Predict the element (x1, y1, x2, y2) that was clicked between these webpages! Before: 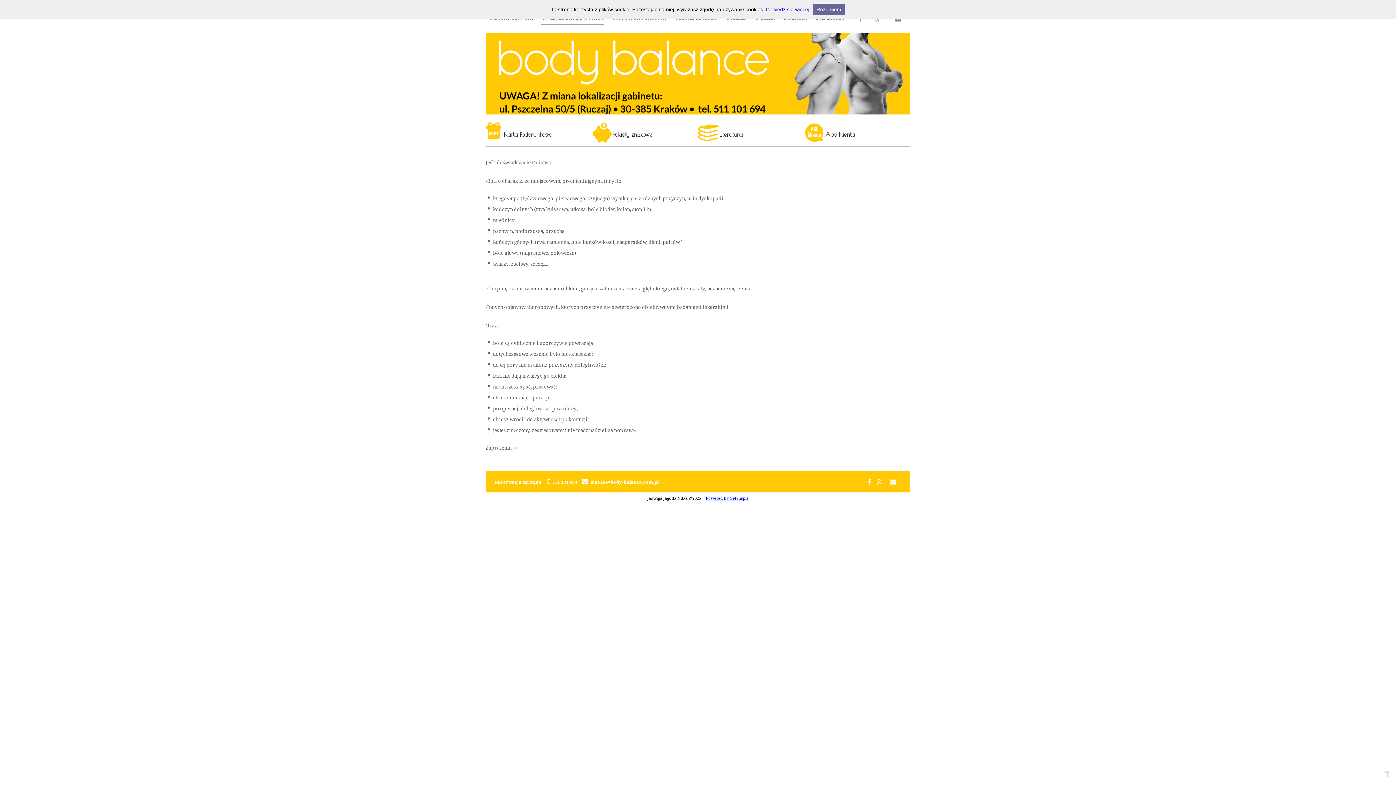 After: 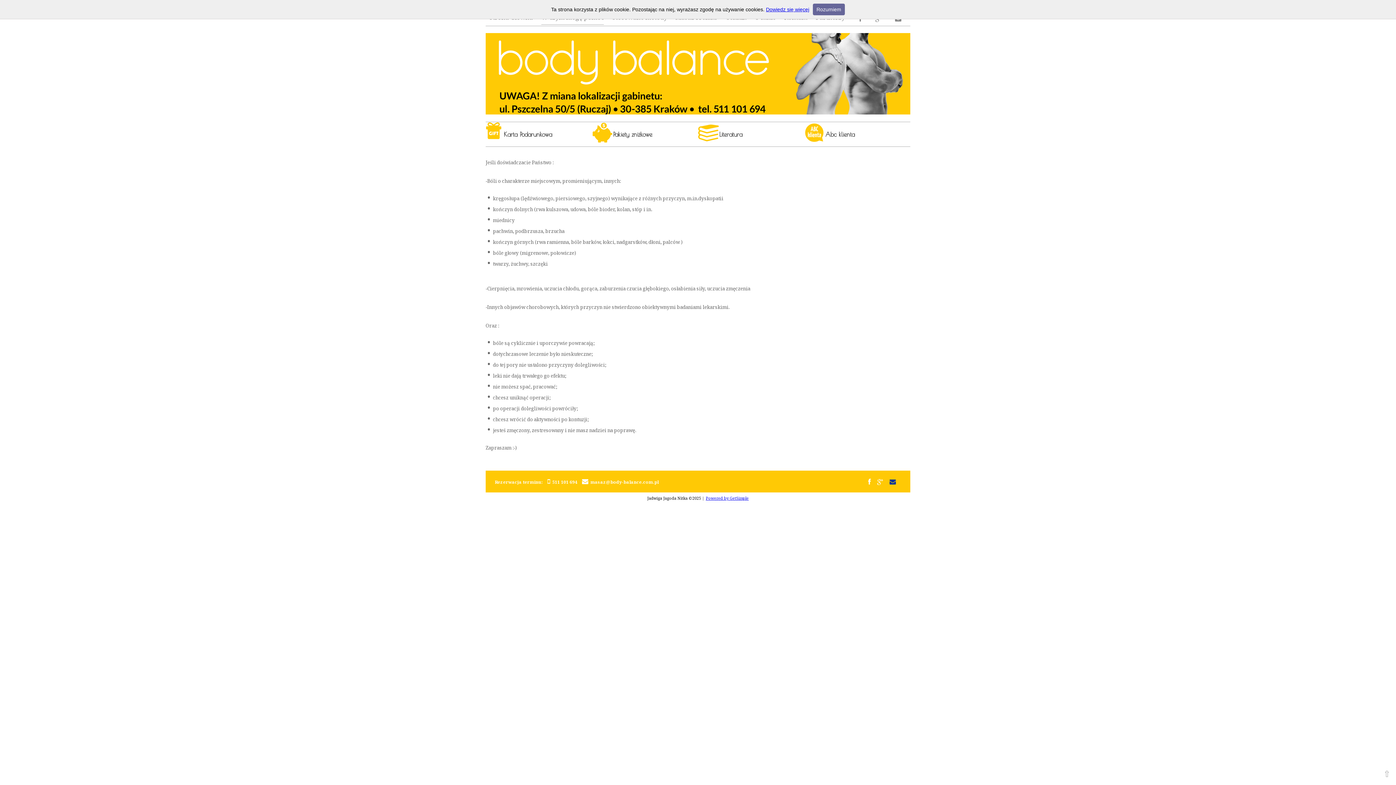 Action: bbox: (889, 479, 896, 485)